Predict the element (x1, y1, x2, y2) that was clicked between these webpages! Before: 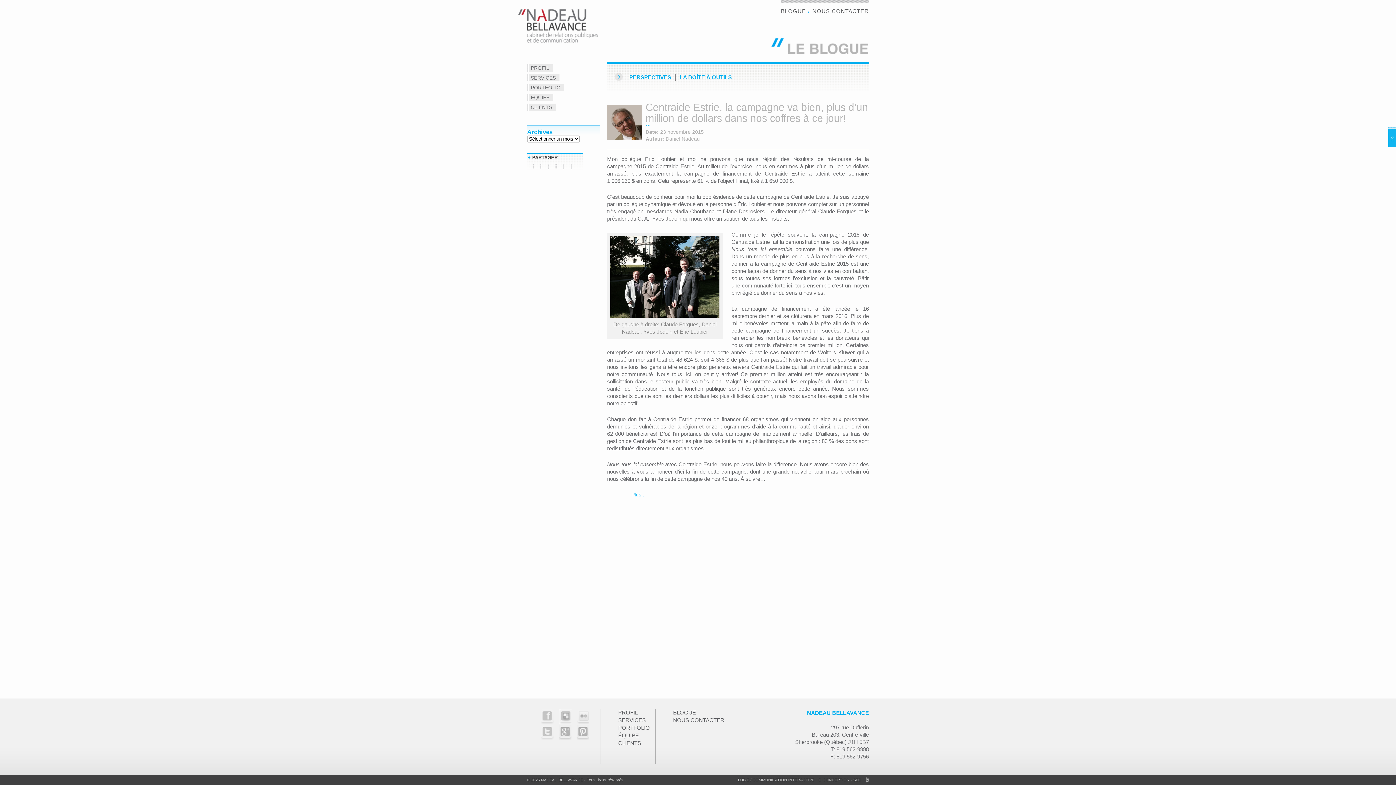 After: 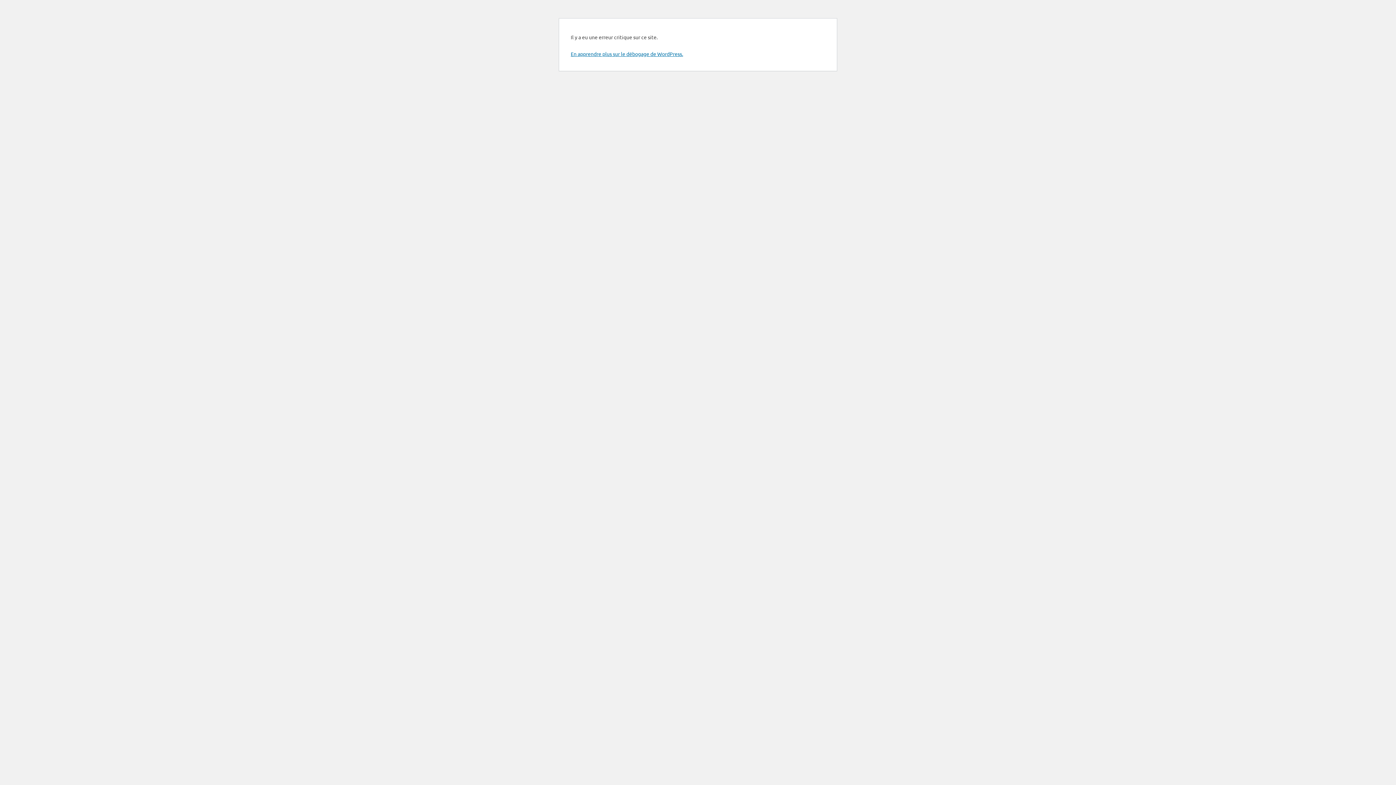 Action: label: PORTFOLIO bbox: (618, 725, 650, 731)